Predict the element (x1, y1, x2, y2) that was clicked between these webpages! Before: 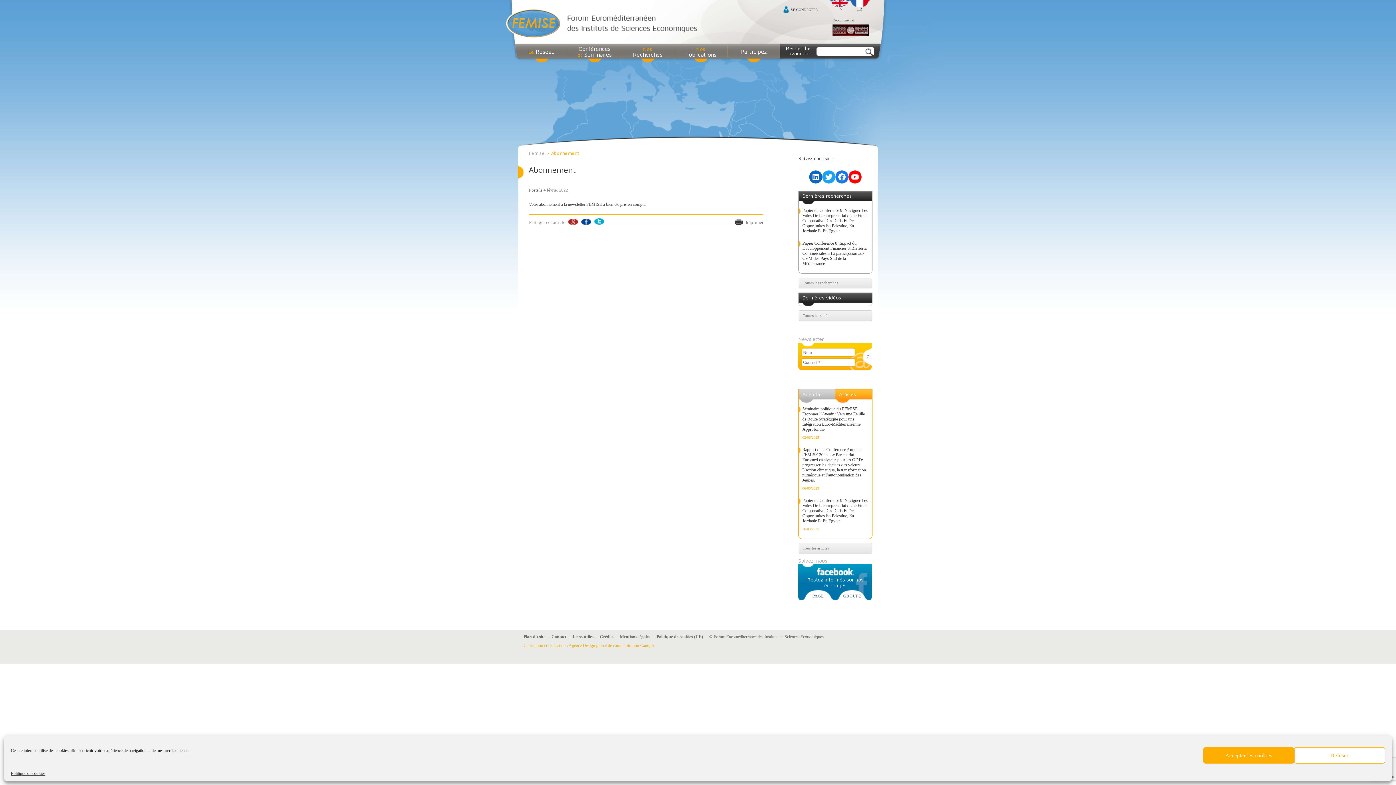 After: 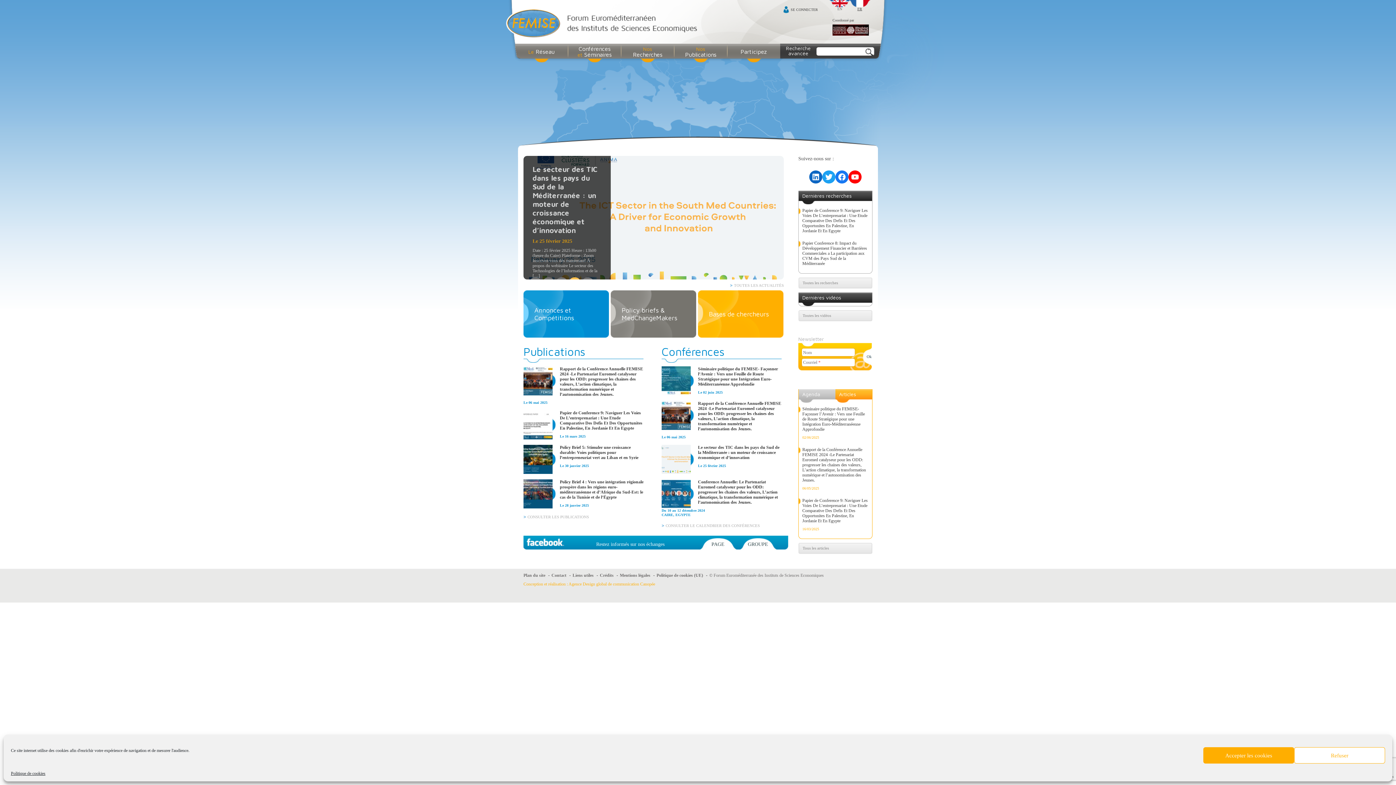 Action: bbox: (503, 7, 703, 41)